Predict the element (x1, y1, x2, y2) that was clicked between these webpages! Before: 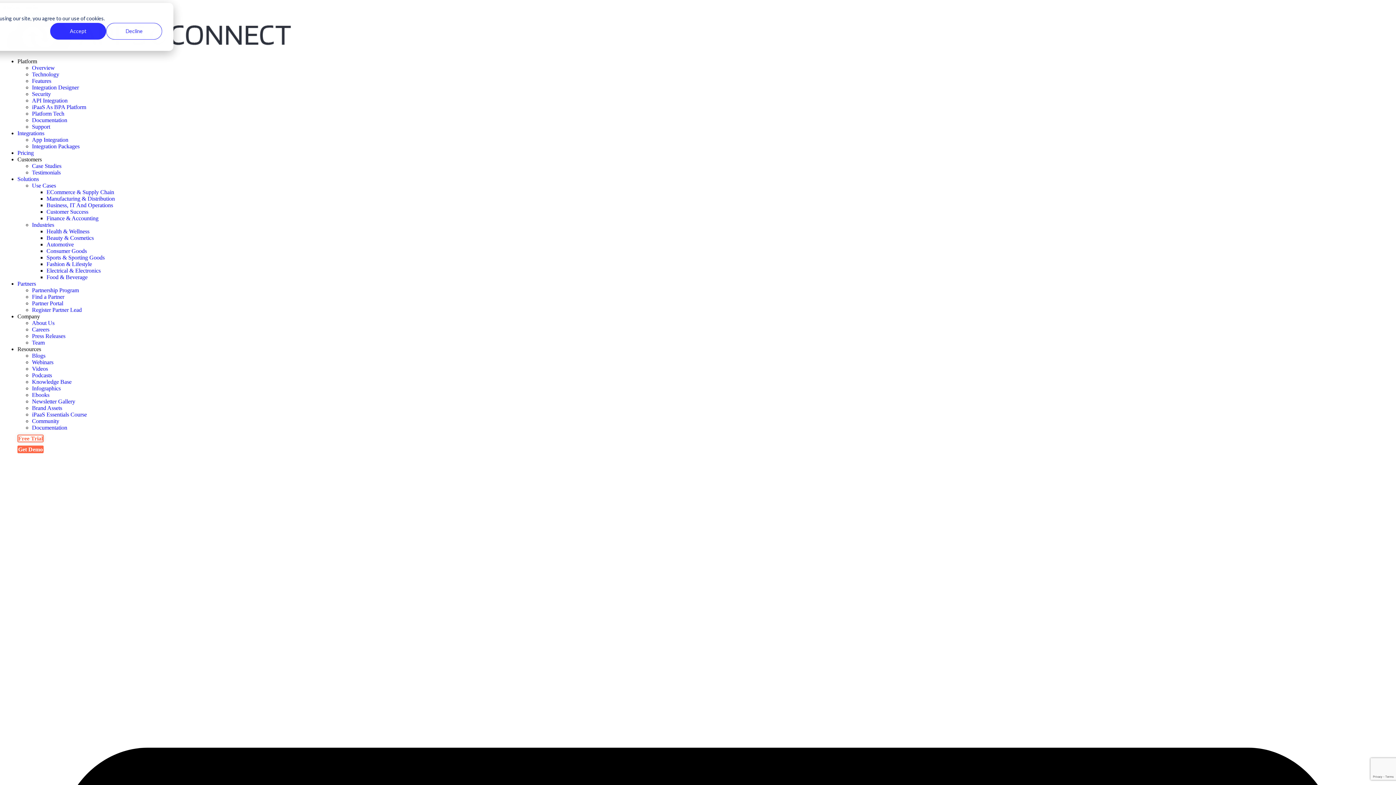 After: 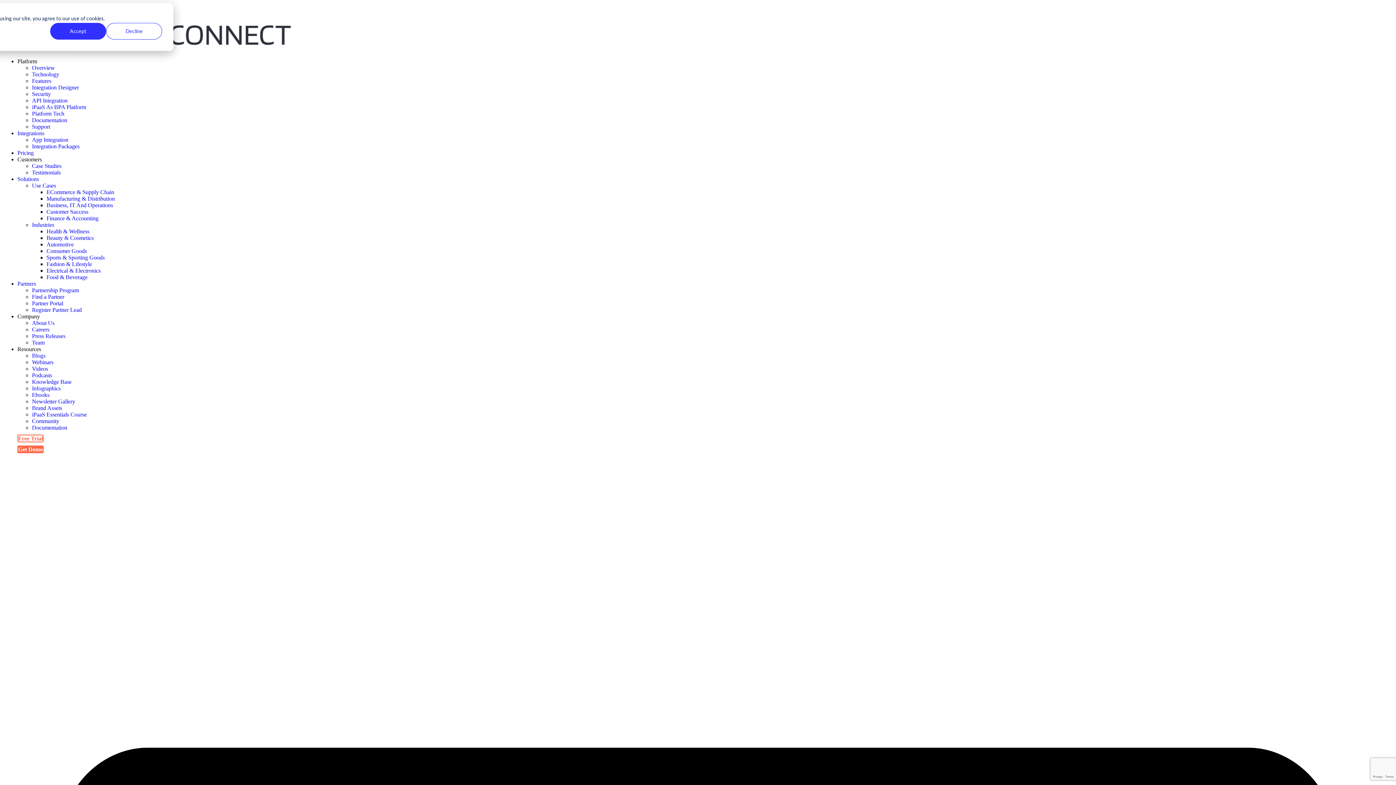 Action: label: Overview bbox: (32, 64, 54, 70)